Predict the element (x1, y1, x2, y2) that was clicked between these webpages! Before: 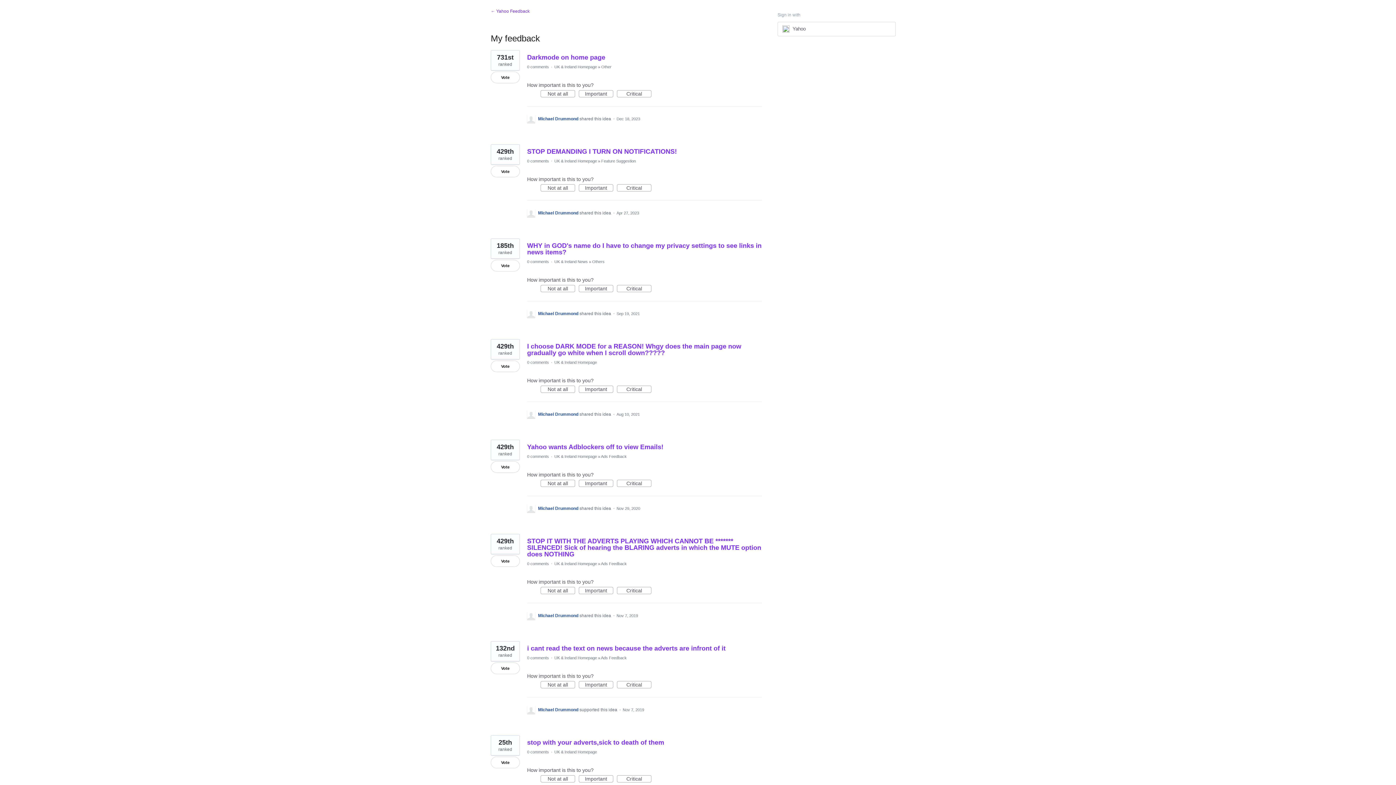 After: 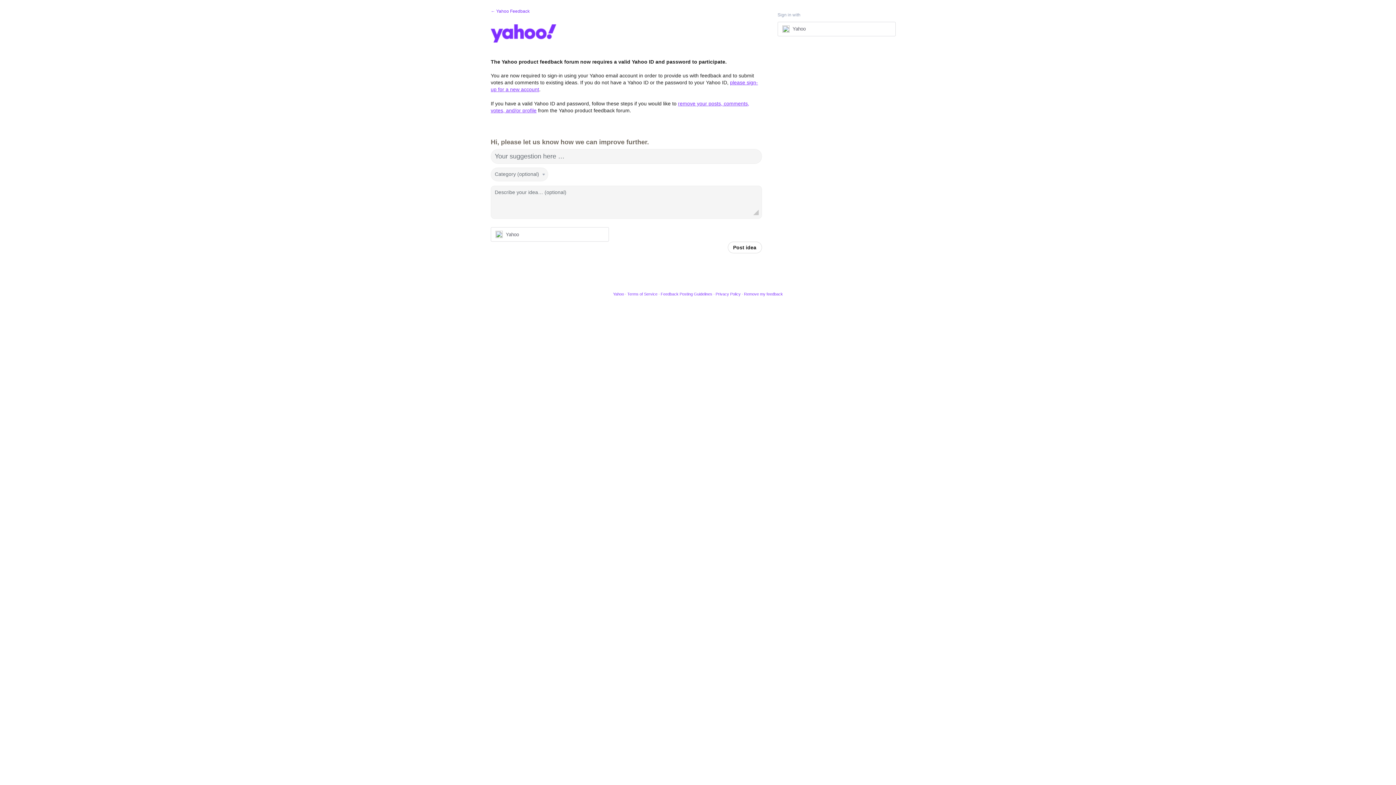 Action: label: UK & Ireland Homepage bbox: (554, 360, 597, 364)